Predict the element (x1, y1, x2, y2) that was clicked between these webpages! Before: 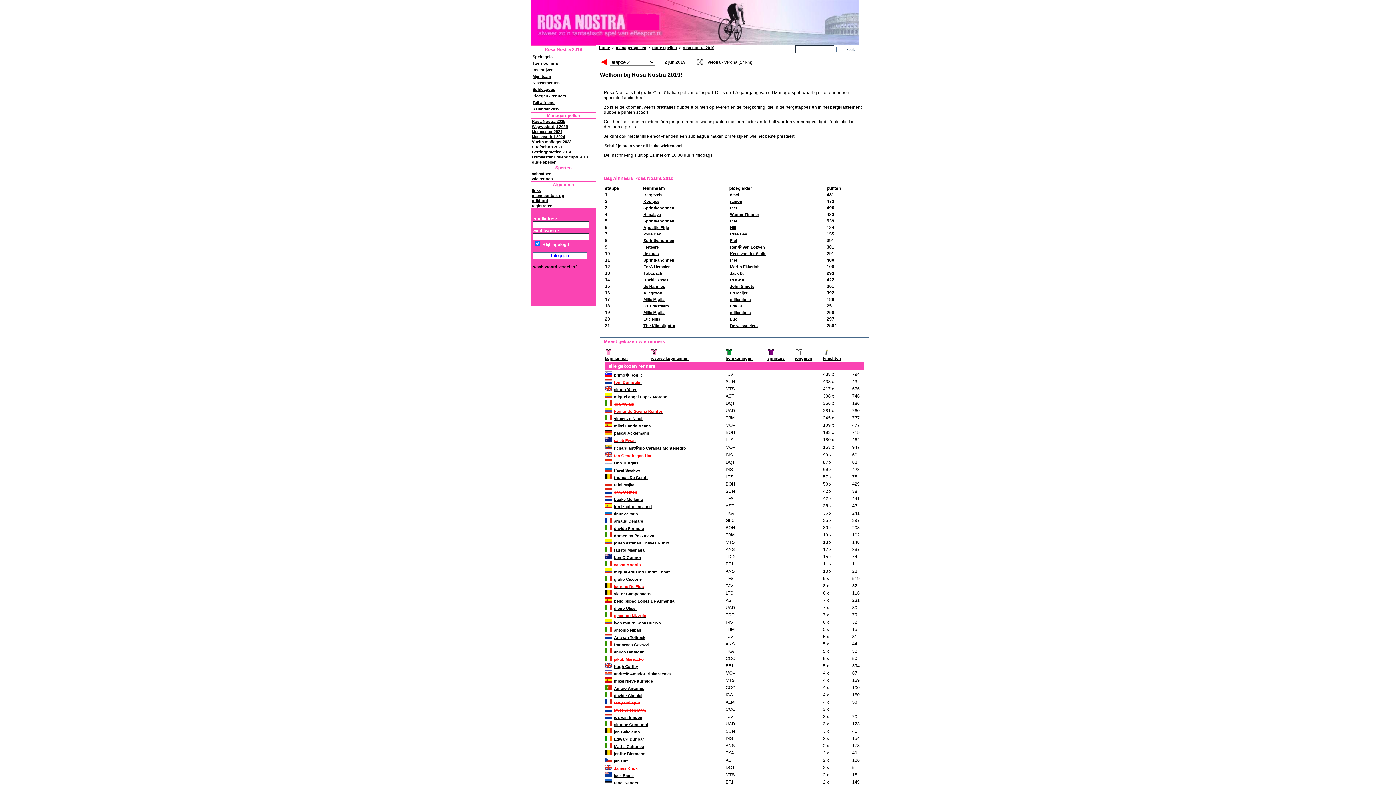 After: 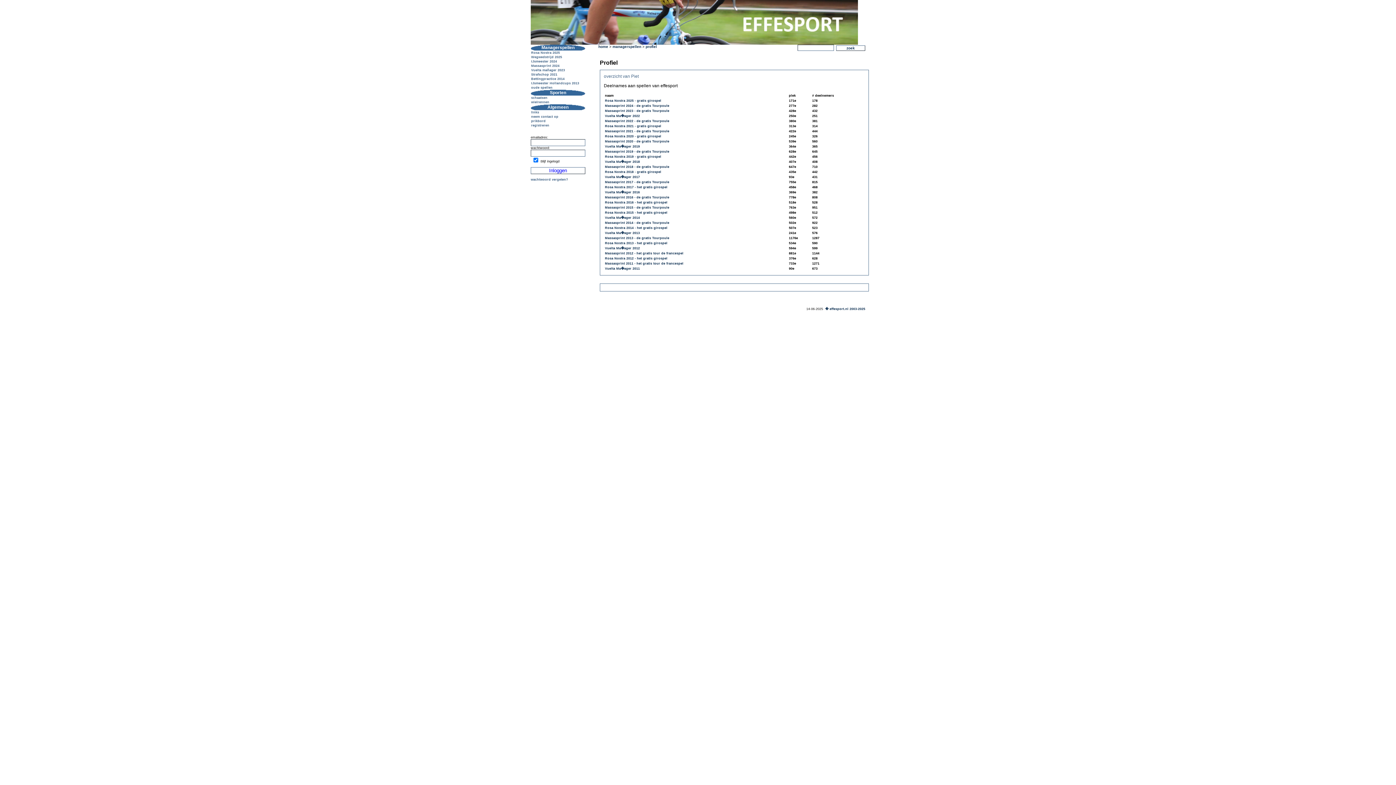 Action: bbox: (729, 237, 738, 243) label: Piet